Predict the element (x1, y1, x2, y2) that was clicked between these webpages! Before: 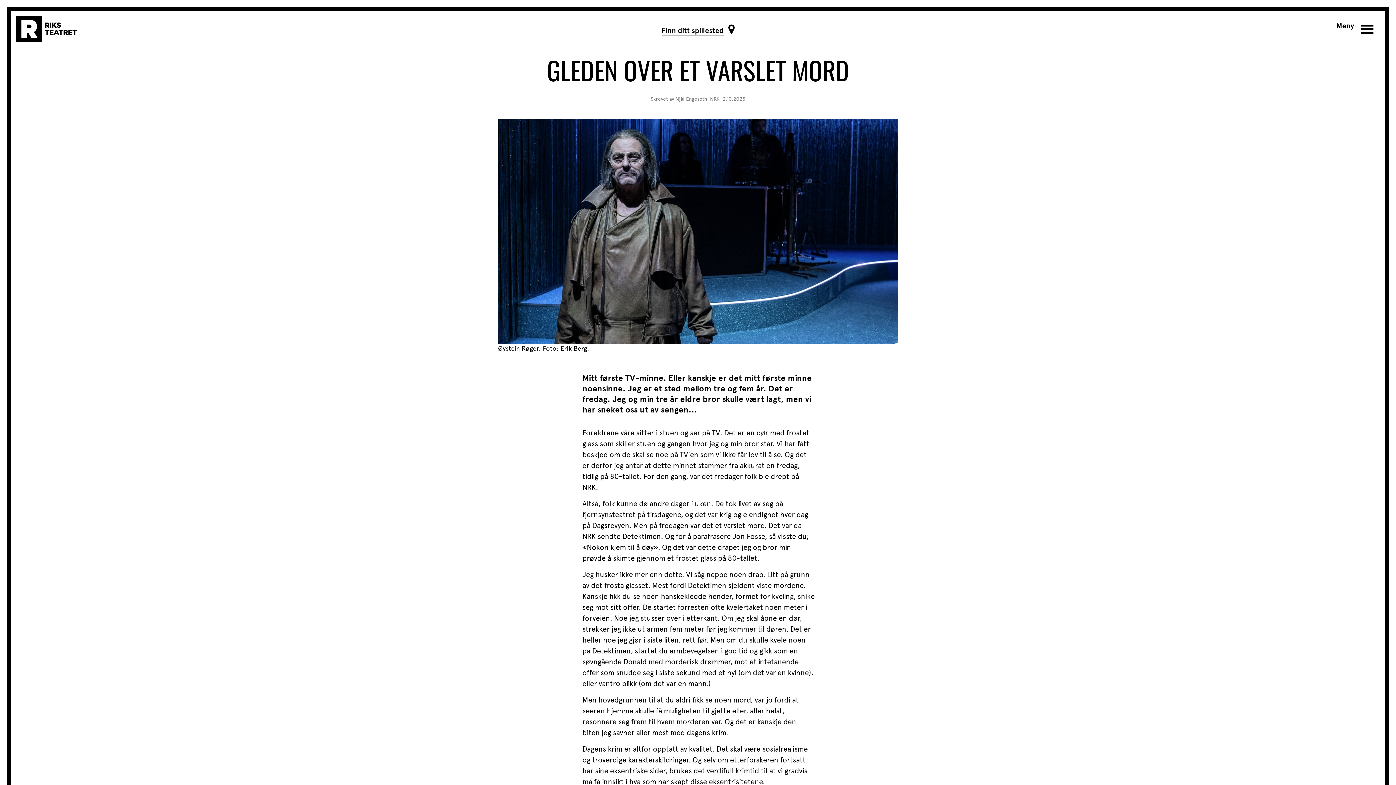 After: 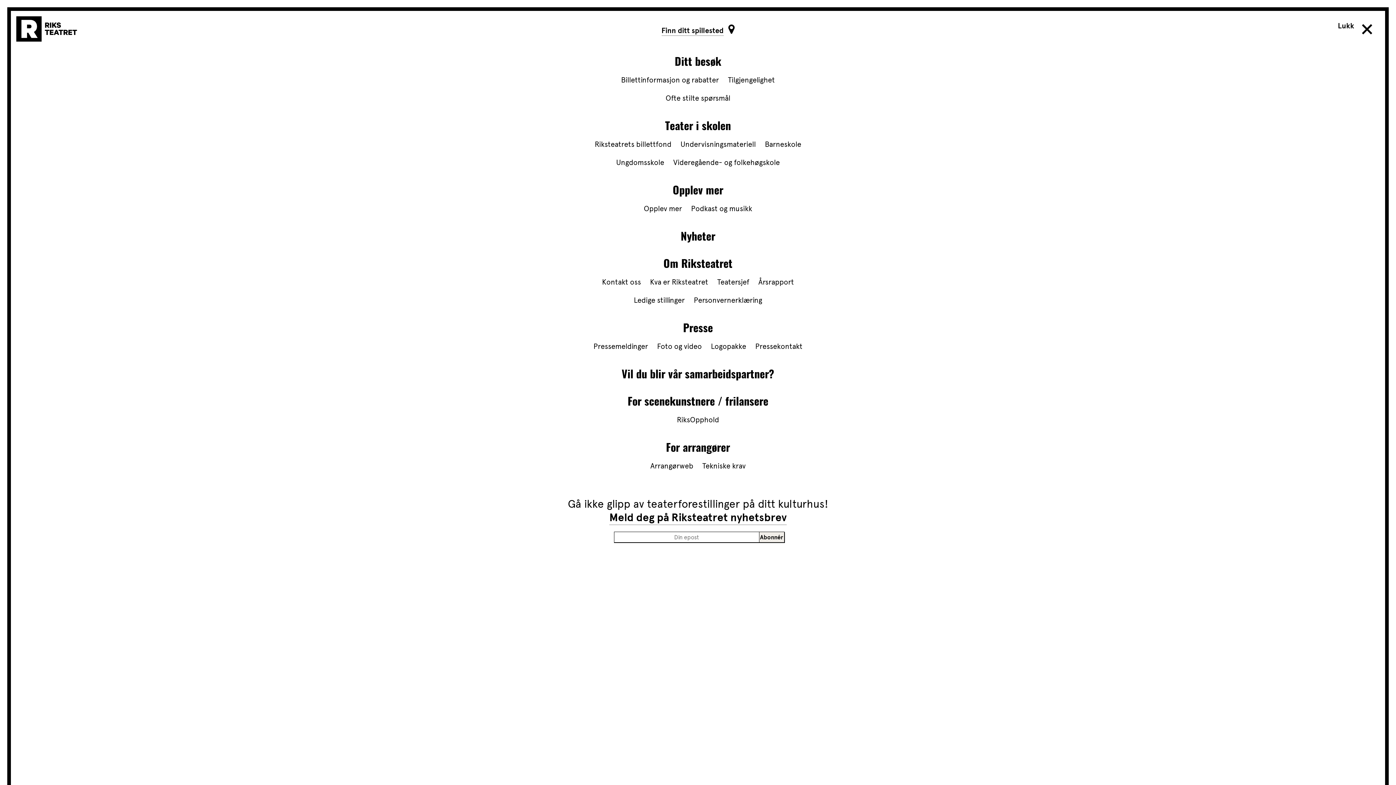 Action: bbox: (1325, 0, 1396, 64) label: Meny